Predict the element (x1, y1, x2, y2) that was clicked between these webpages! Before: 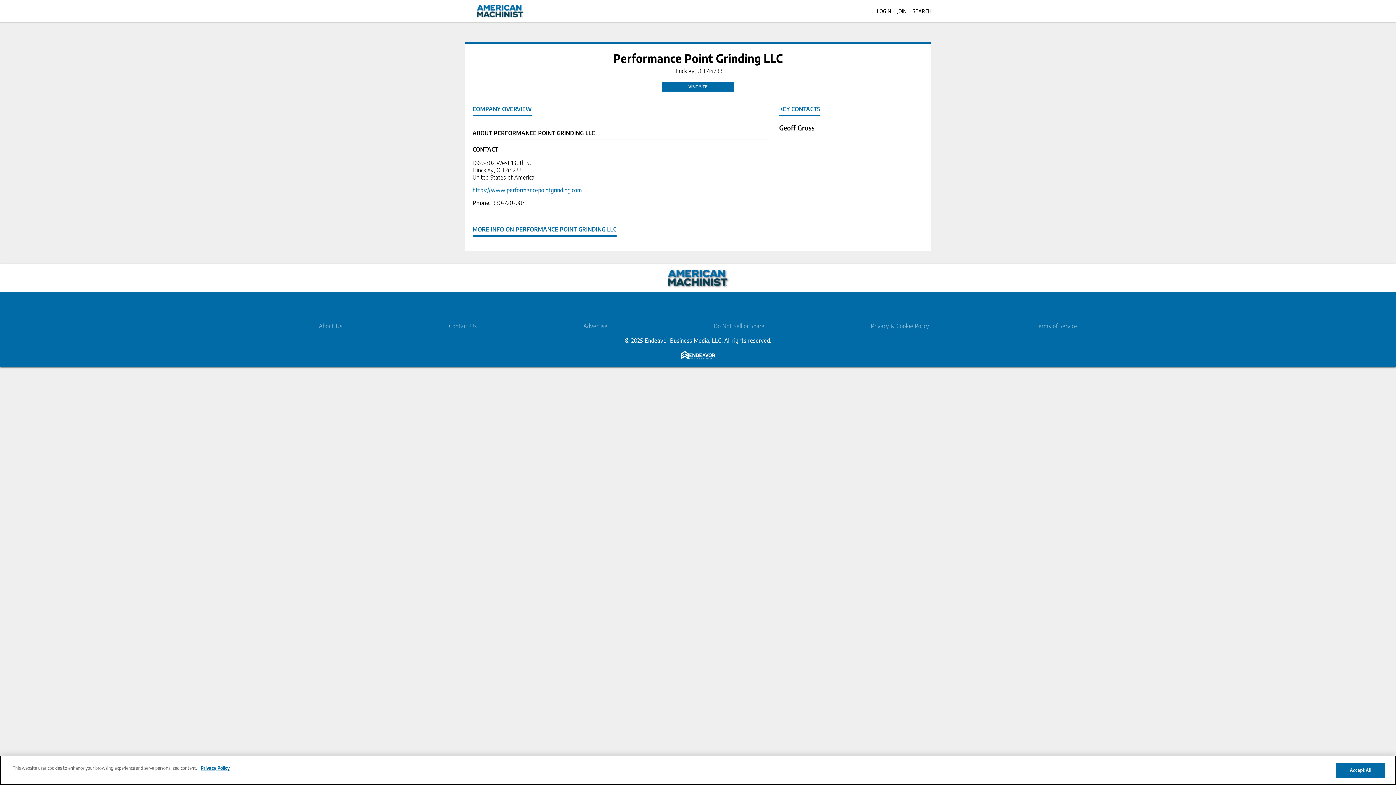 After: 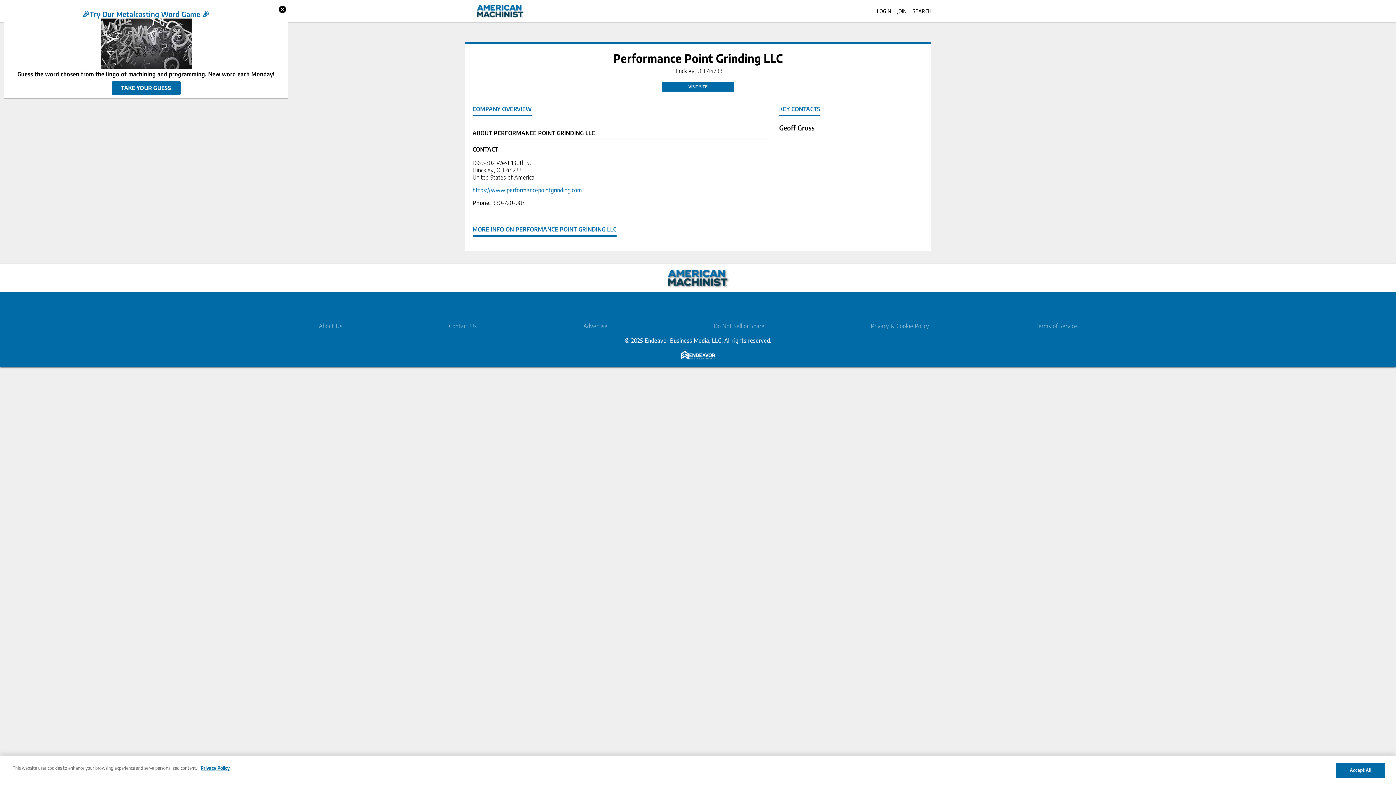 Action: bbox: (681, 353, 715, 360)